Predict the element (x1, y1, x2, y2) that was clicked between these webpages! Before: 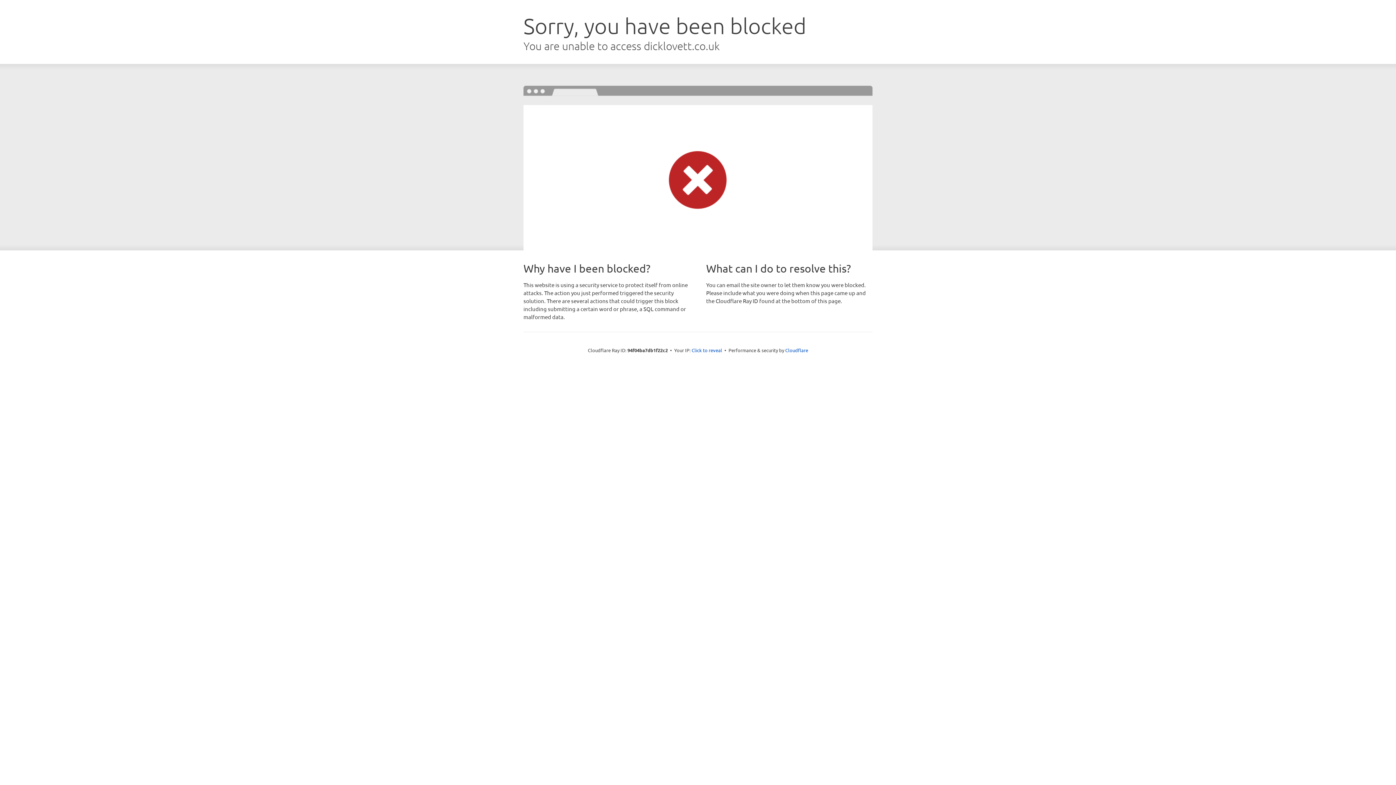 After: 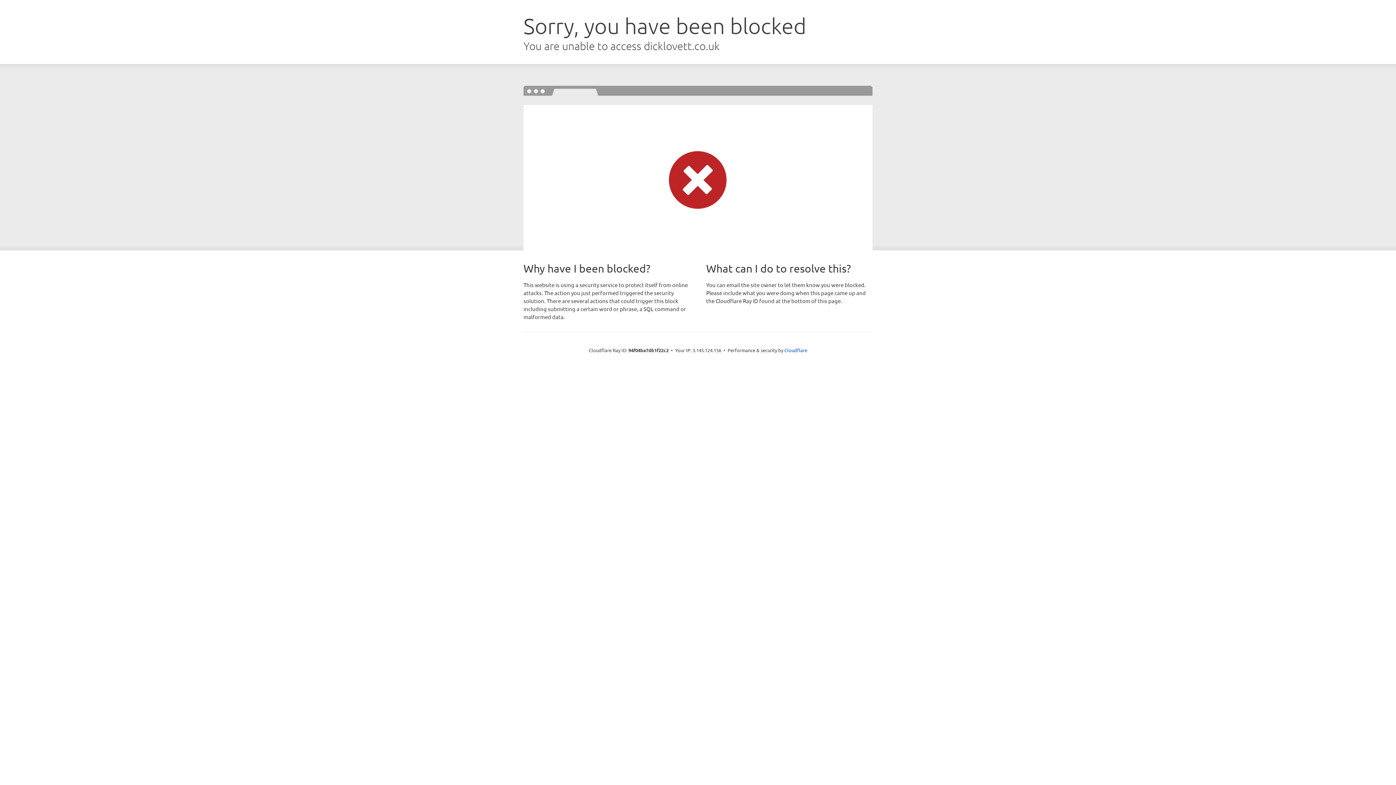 Action: label: Click to reveal bbox: (691, 346, 722, 353)